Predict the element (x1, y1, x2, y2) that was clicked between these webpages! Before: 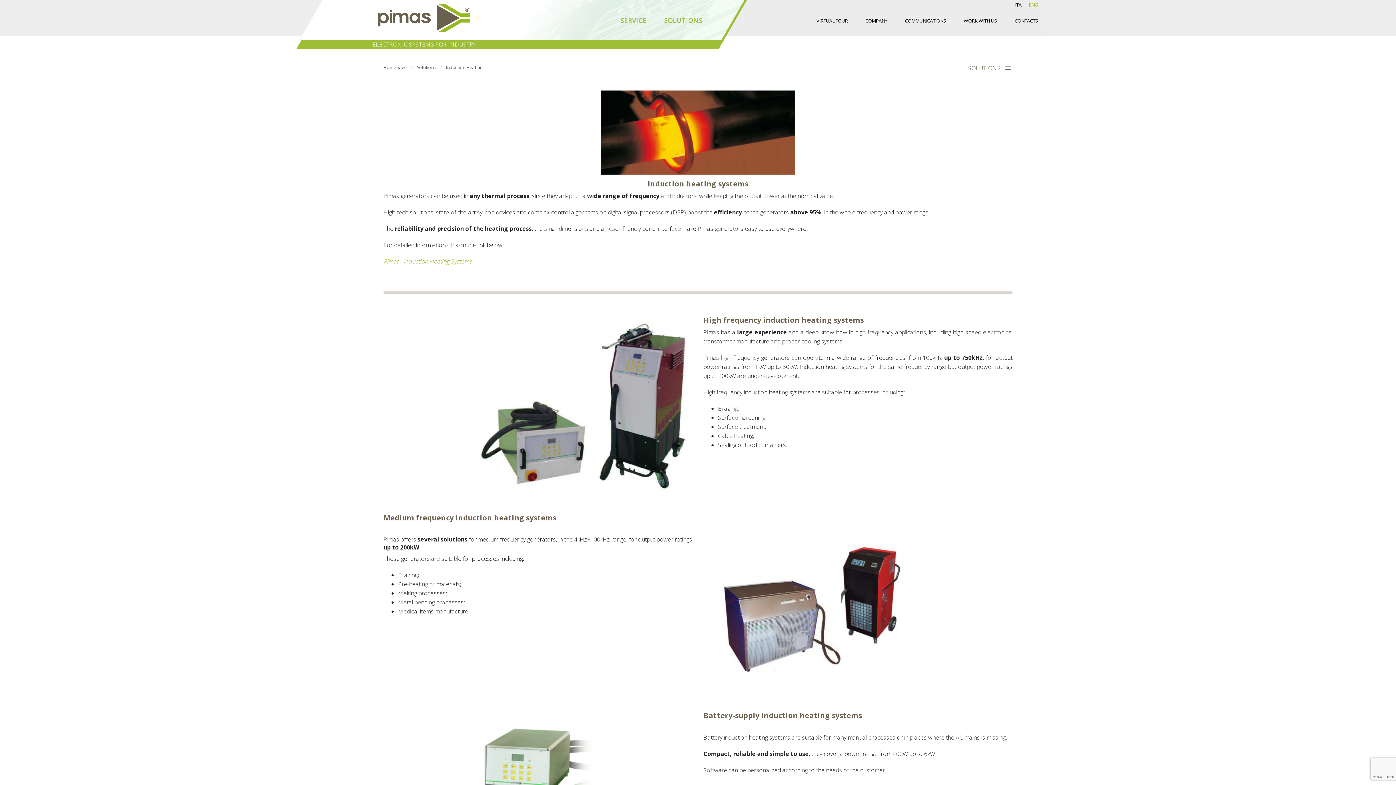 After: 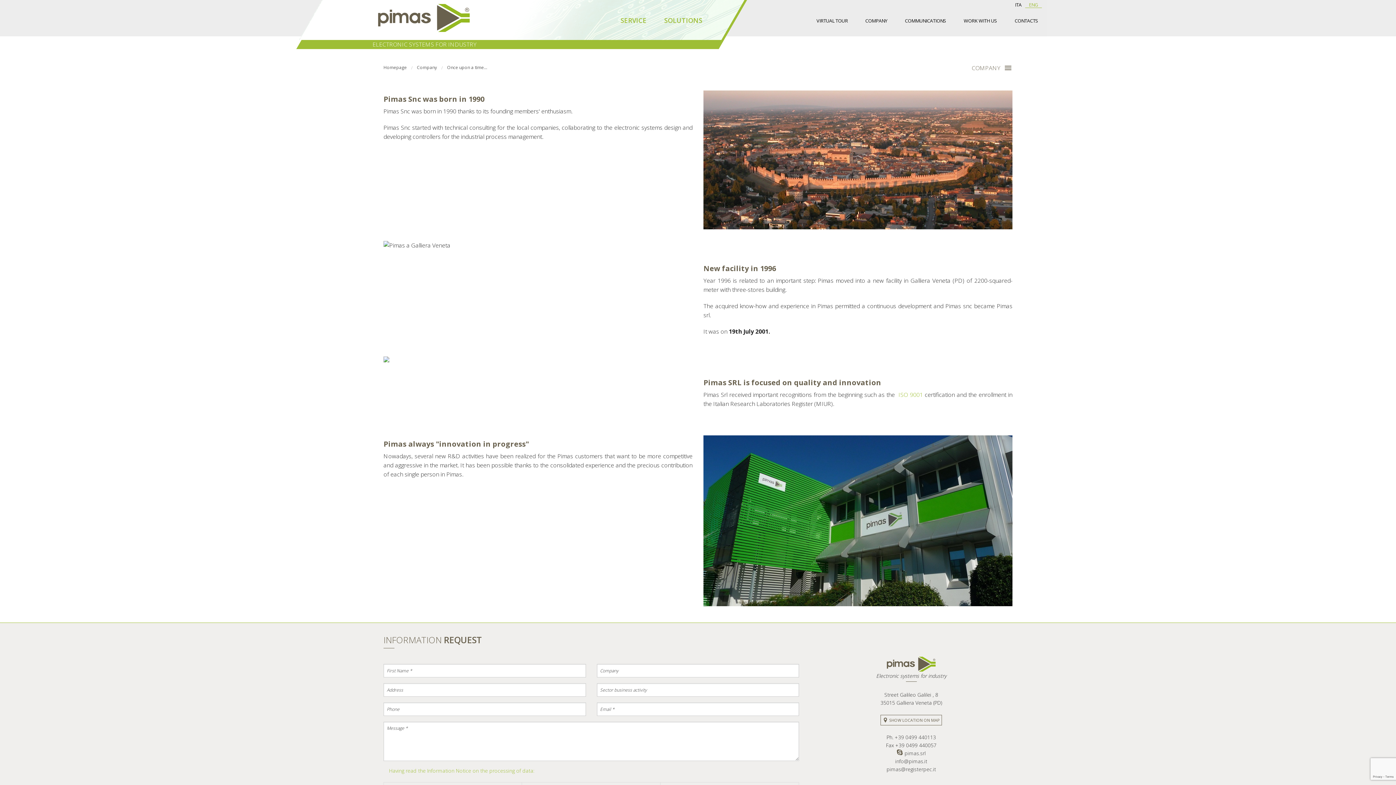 Action: bbox: (856, 13, 896, 36) label: COMPANY